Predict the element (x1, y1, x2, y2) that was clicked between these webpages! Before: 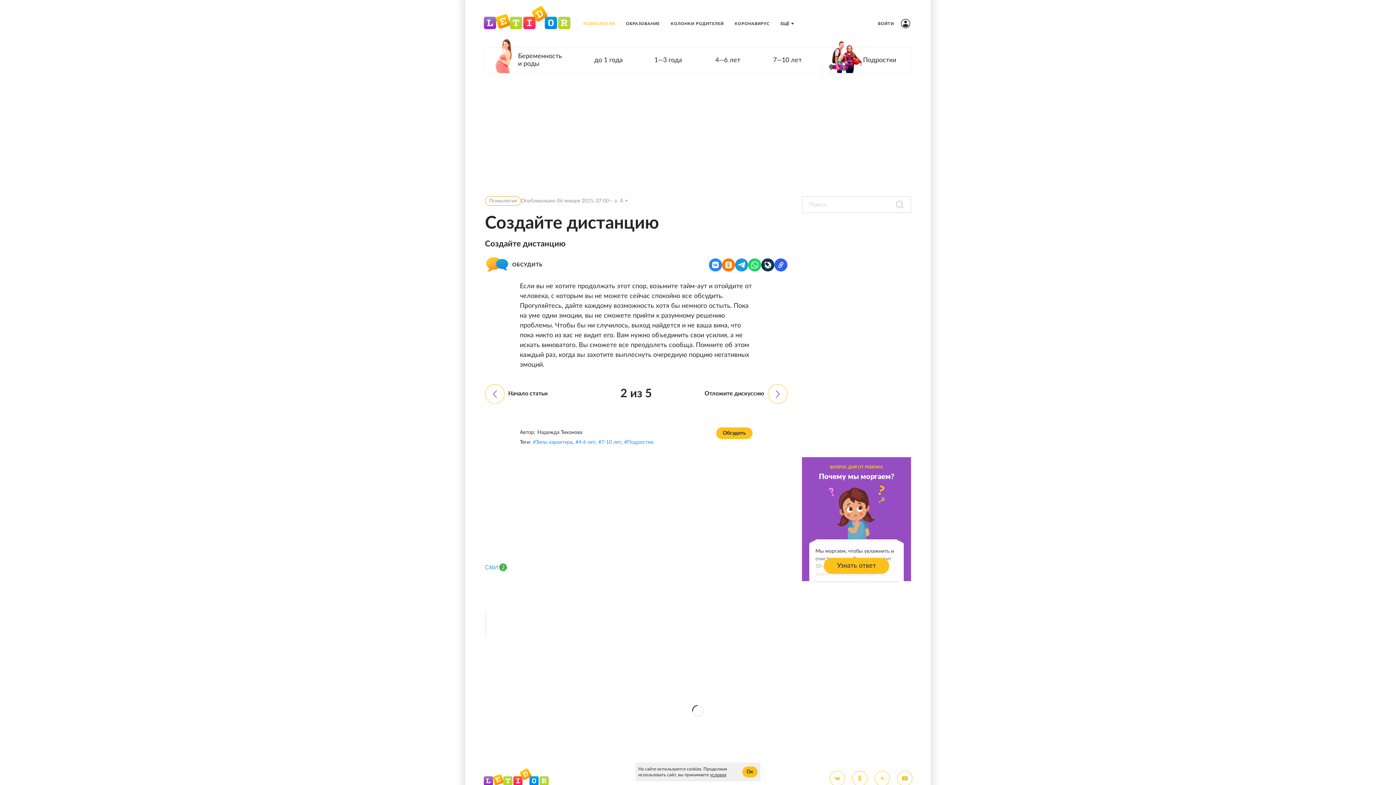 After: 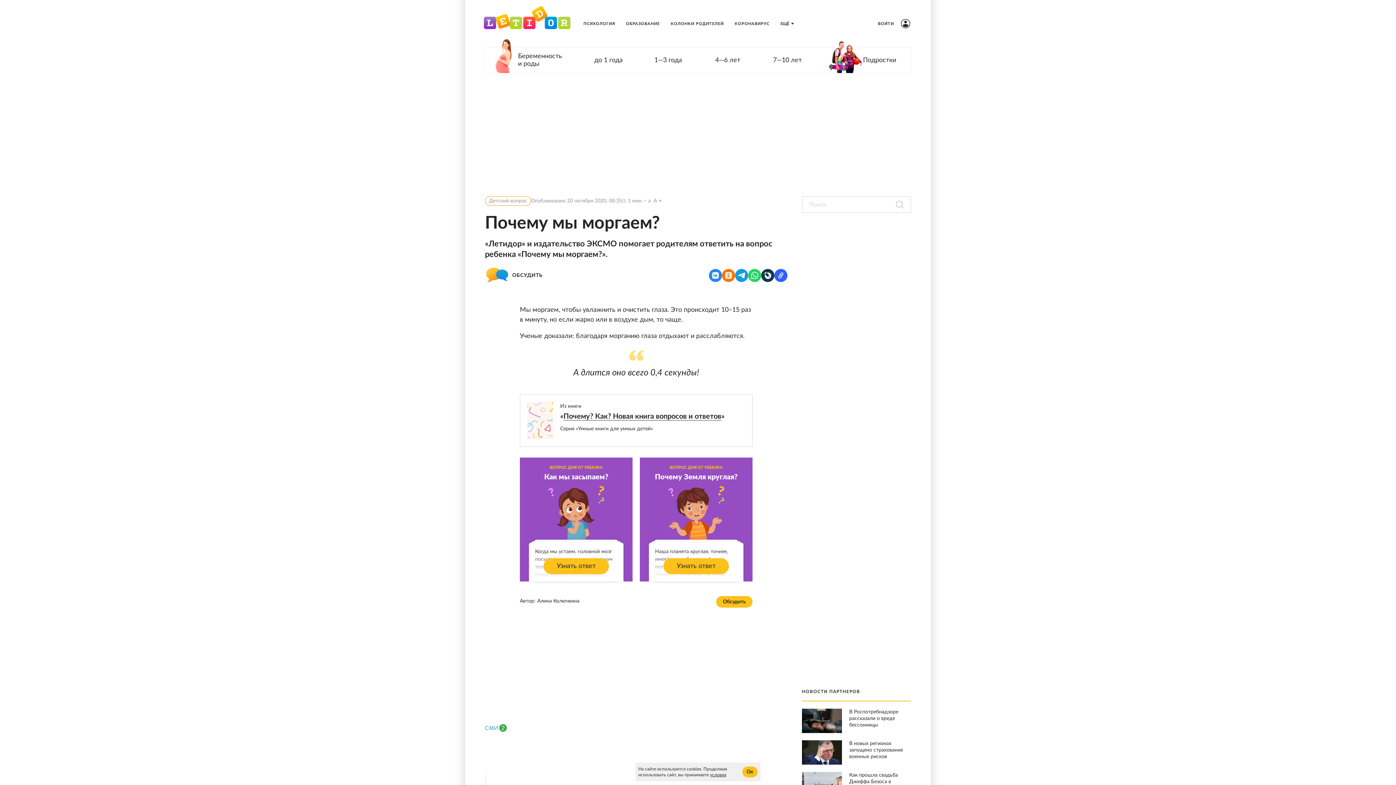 Action: label: ВОПРОС ДНЯ ОТ РЕБЕНКА
Почему мы моргаем?

Мы моргаем, чтобы увлажнить и очистить глаза. Это происходит 10–15 раз в минуту, но если жарко или в воздухе дым, то чаще.

Ученые доказали: благодаря морганию глаза отдыхают и расслабляются.

Узнать ответ bbox: (802, 457, 911, 581)